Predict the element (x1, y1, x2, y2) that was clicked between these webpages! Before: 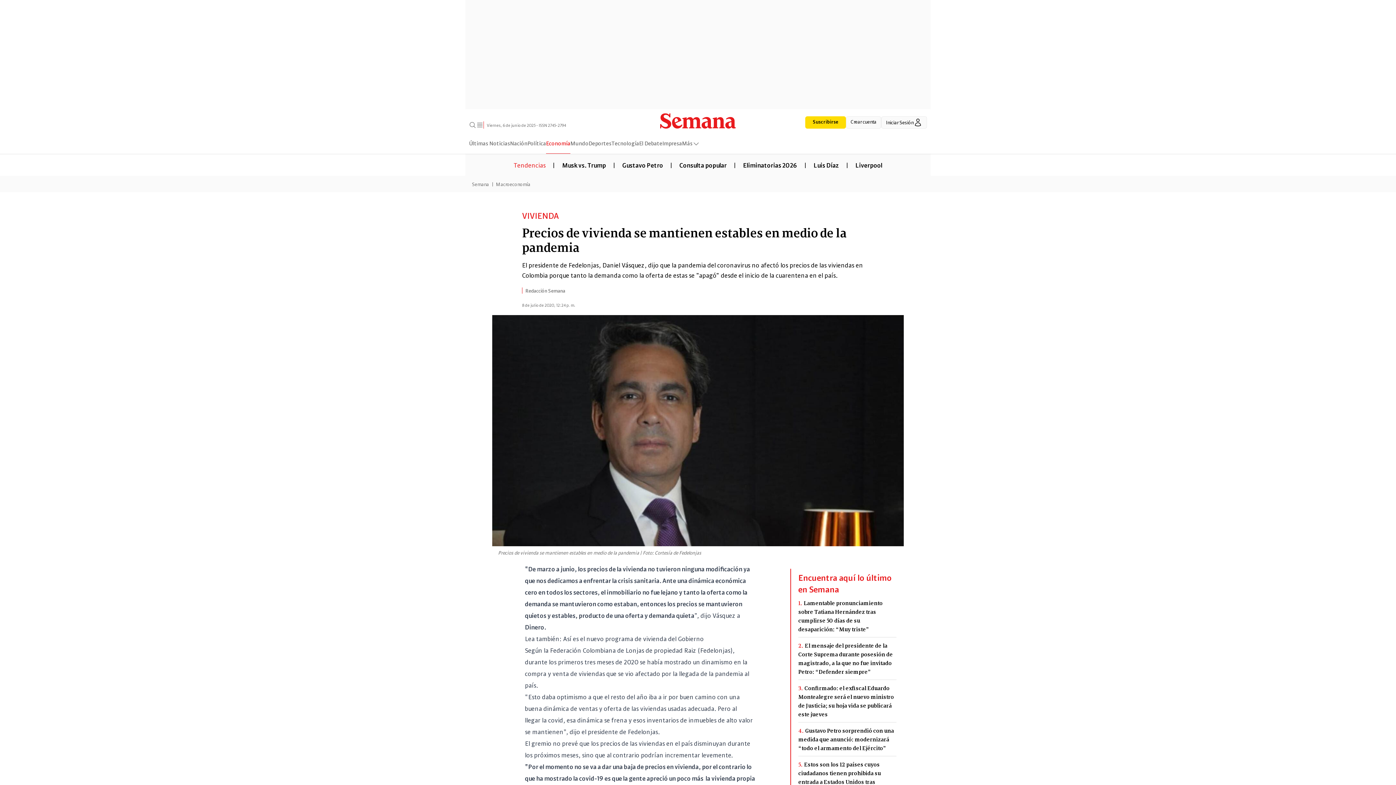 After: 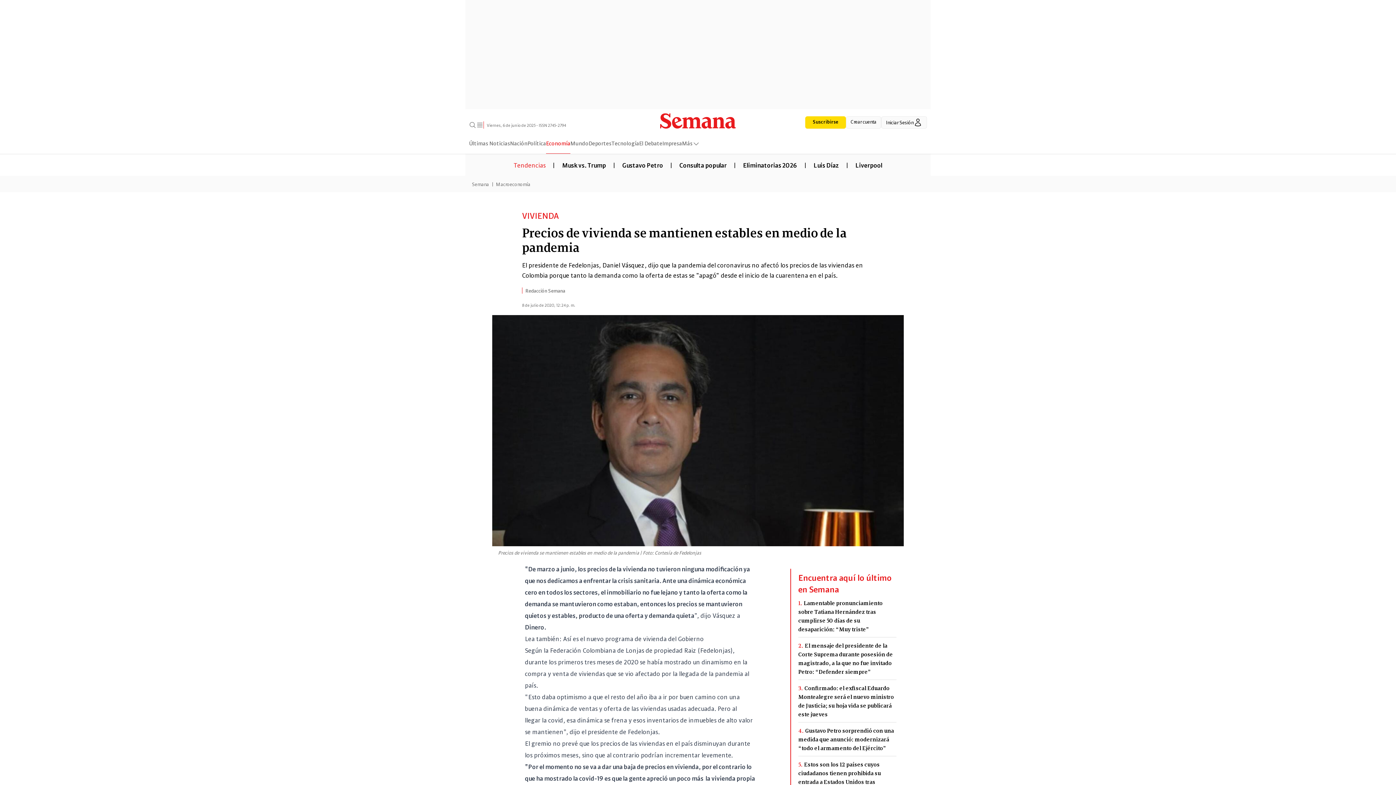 Action: bbox: (805, 116, 846, 128) label: Suscribirse